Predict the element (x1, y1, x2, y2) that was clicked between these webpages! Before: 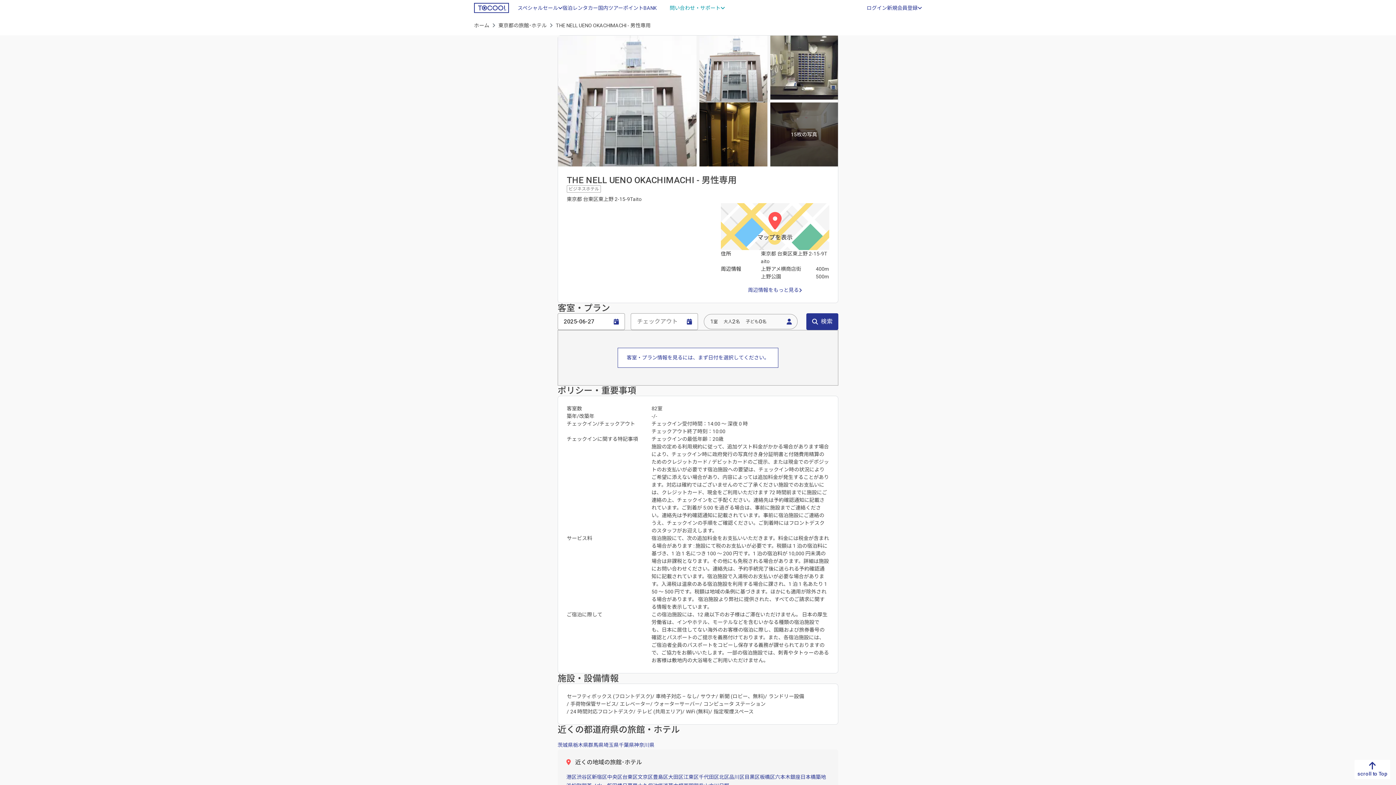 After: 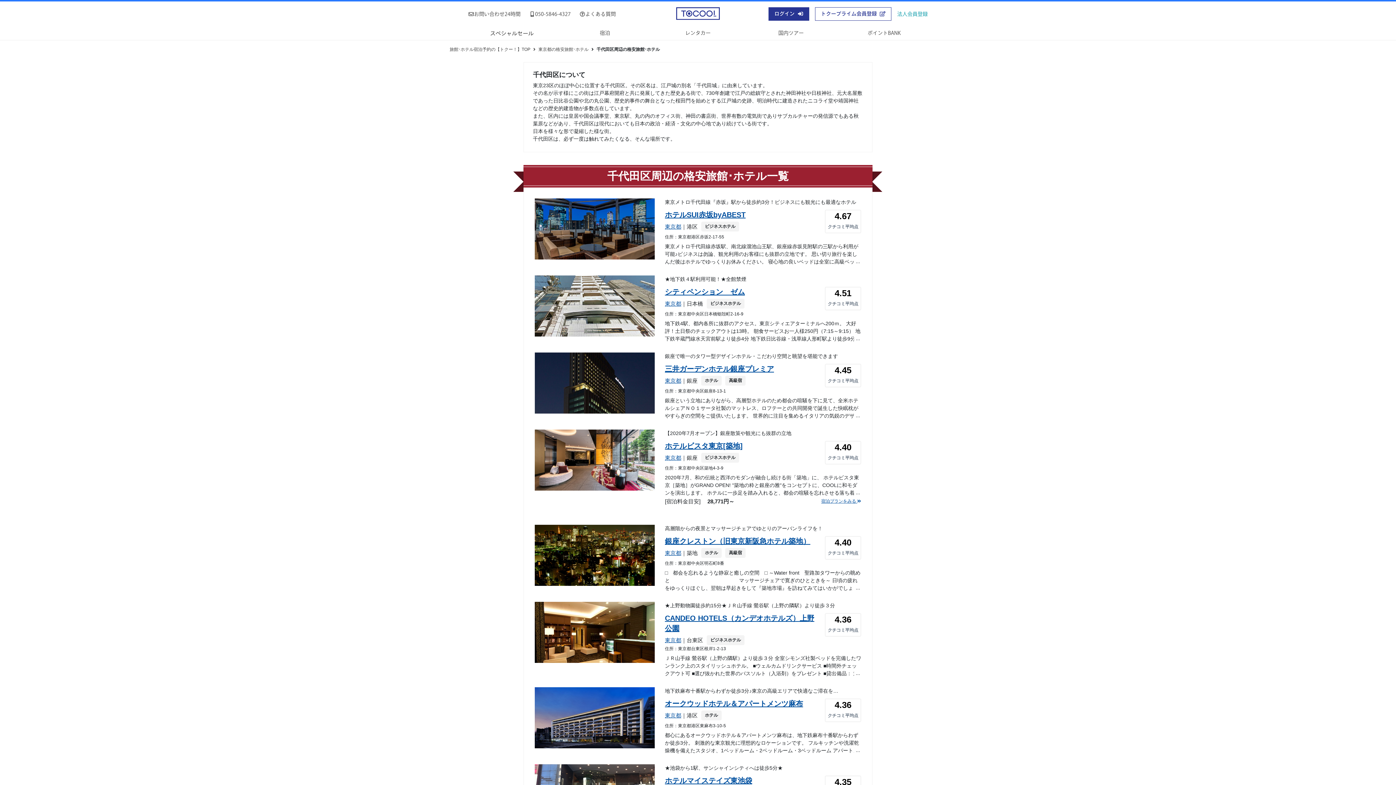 Action: bbox: (698, 773, 719, 781) label: 千代田区